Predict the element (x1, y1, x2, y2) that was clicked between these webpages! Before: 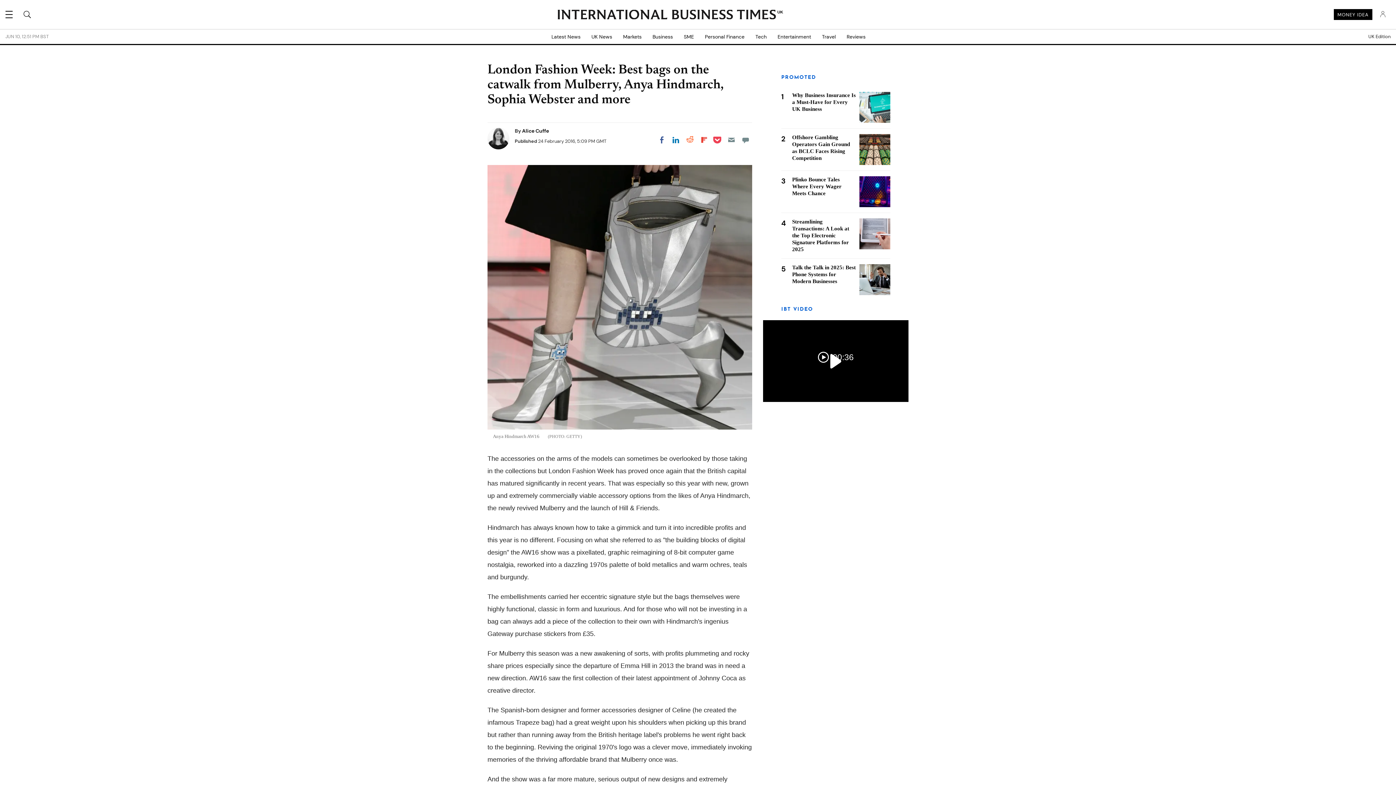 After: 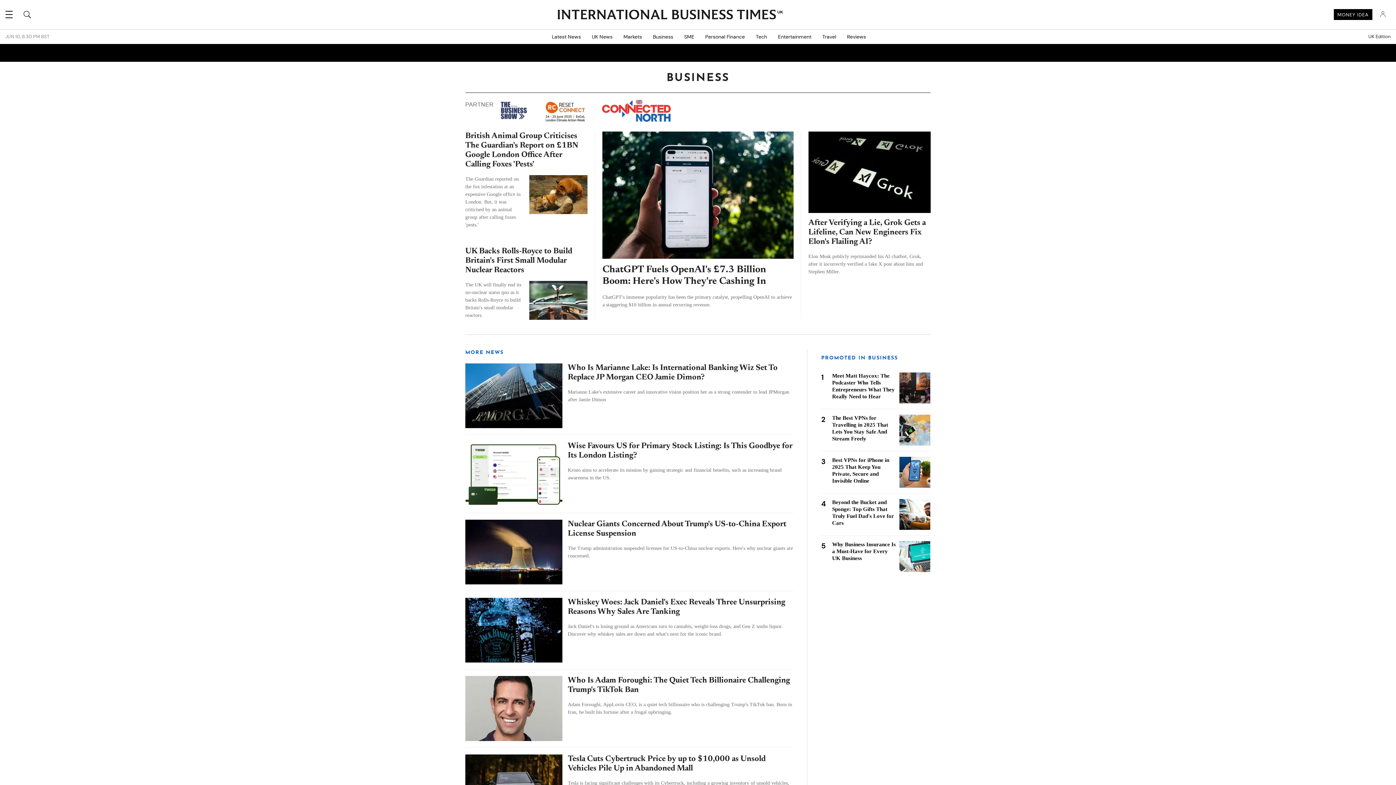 Action: bbox: (647, 29, 678, 44) label: Business